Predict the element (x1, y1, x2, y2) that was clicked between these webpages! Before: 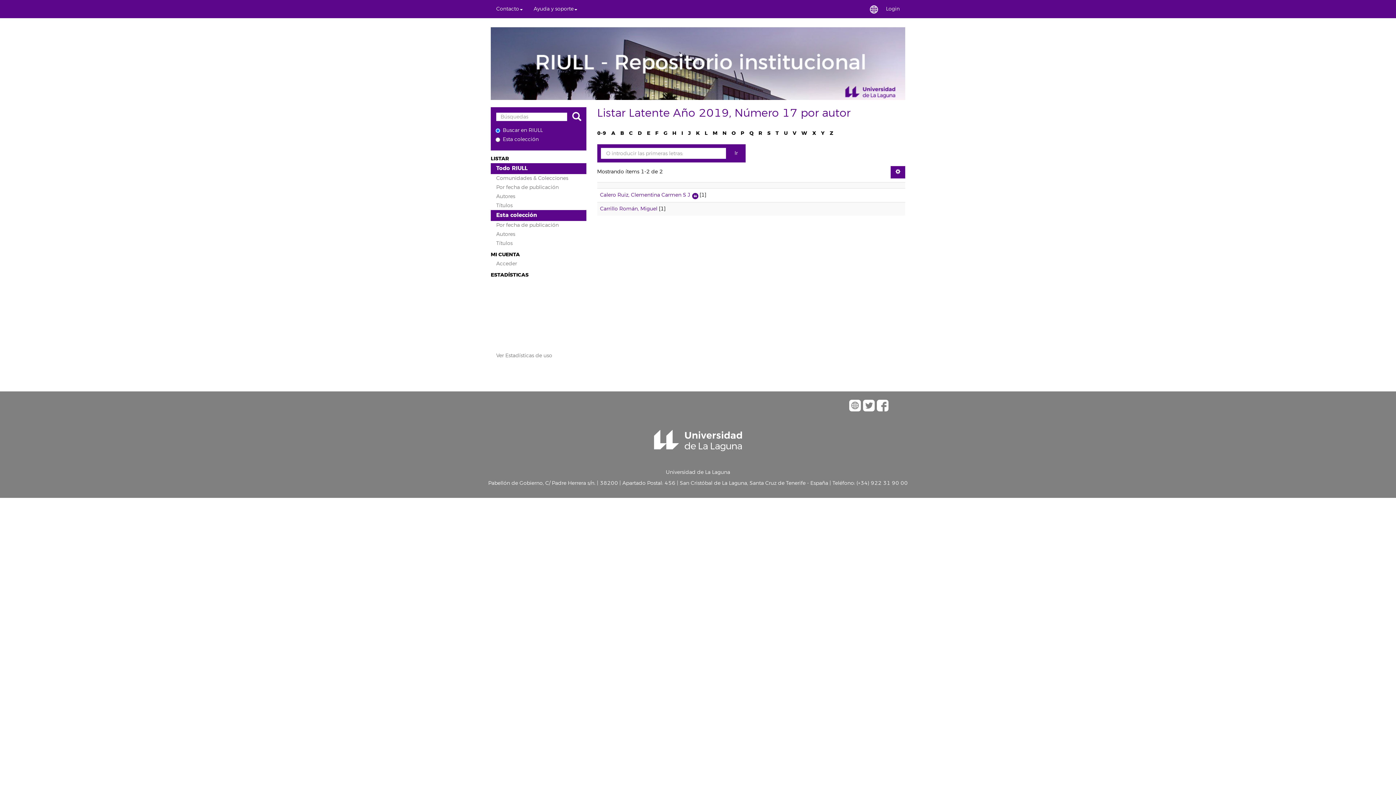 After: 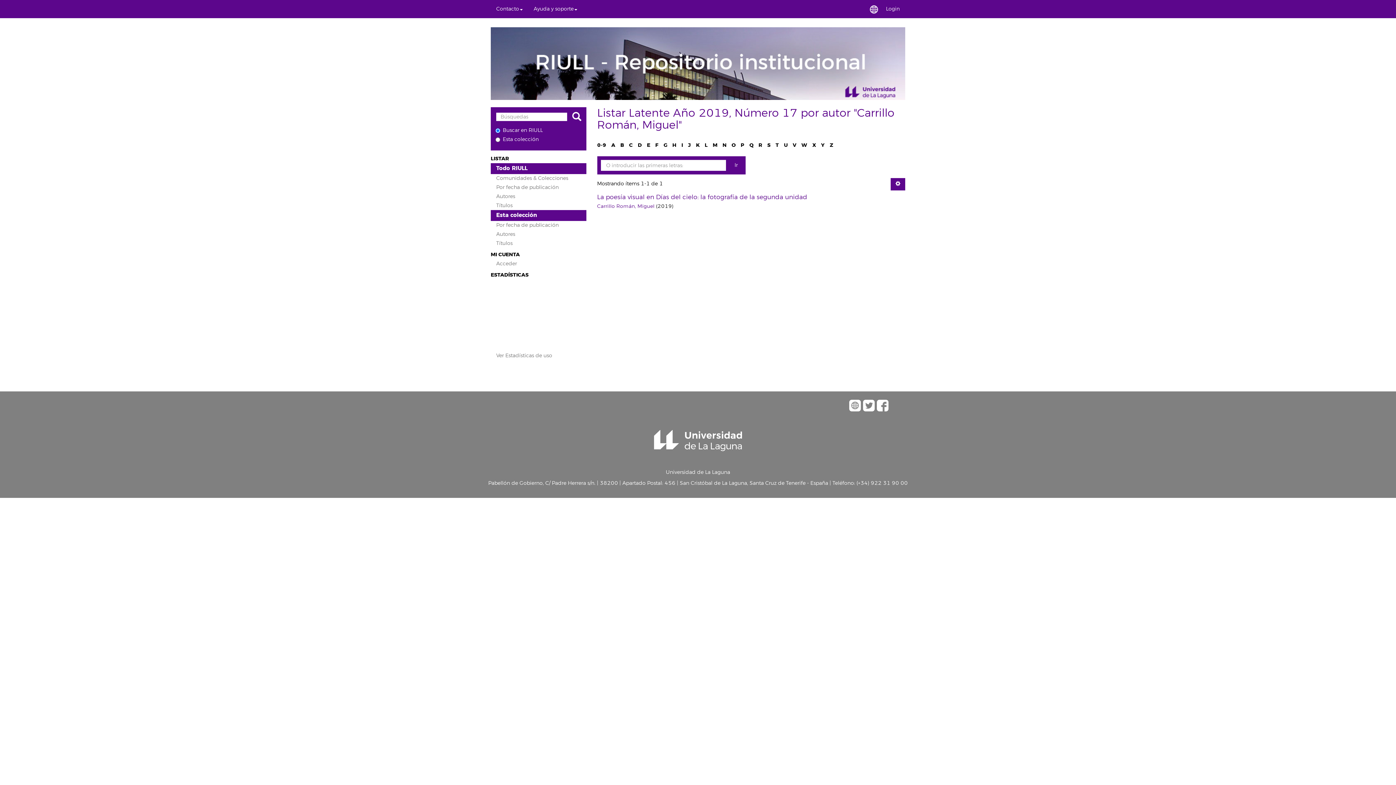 Action: bbox: (600, 205, 657, 212) label: Carrillo Román, Miguel